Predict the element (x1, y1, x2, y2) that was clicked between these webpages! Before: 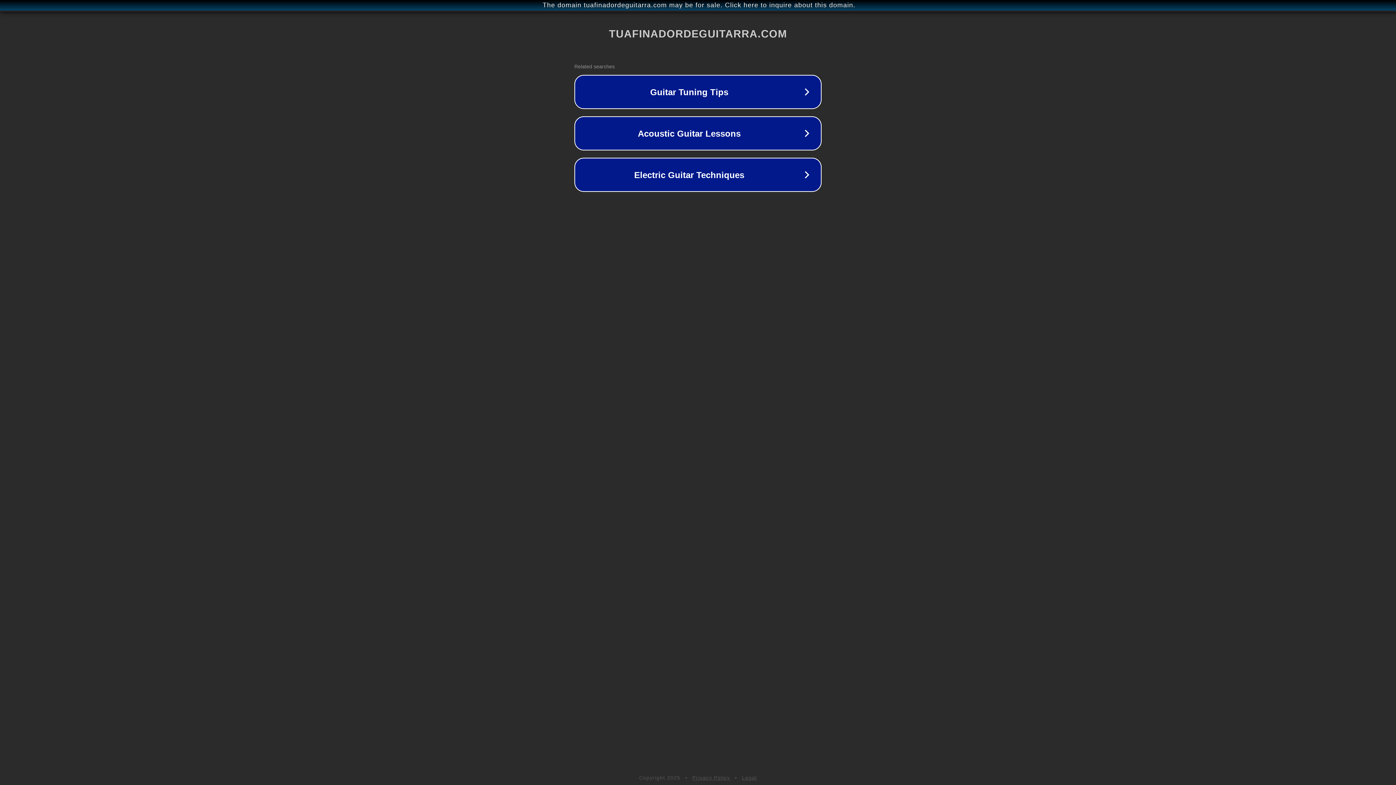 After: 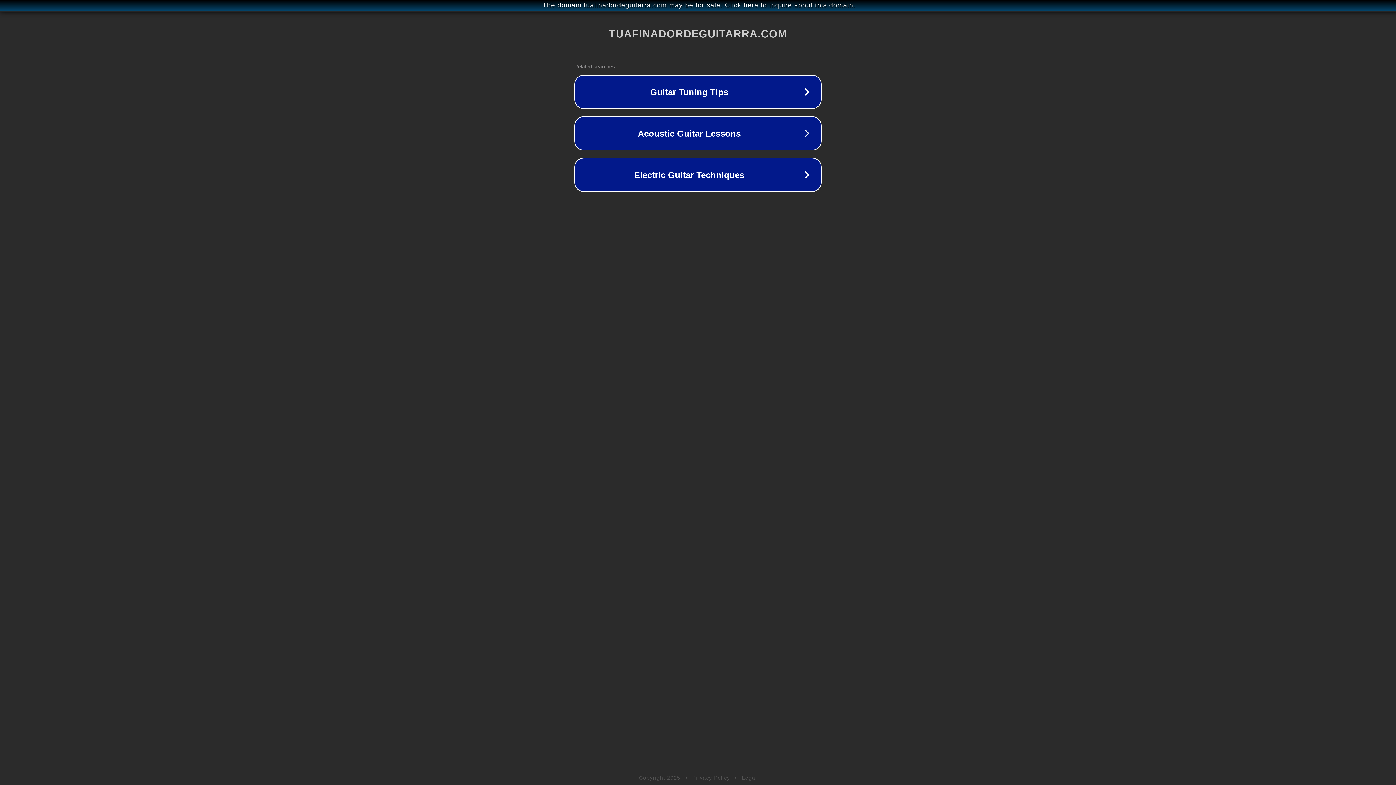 Action: bbox: (692, 775, 730, 781) label: Privacy Policy